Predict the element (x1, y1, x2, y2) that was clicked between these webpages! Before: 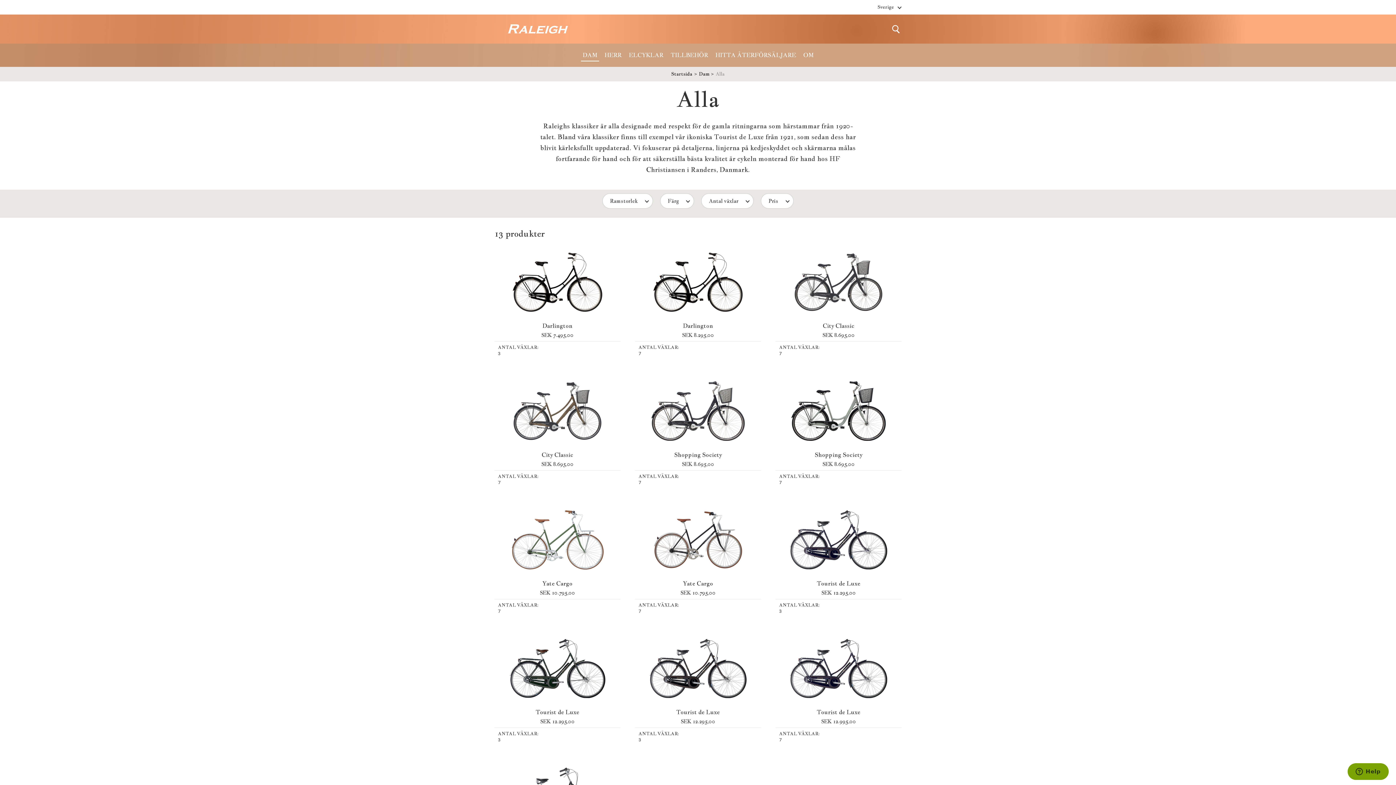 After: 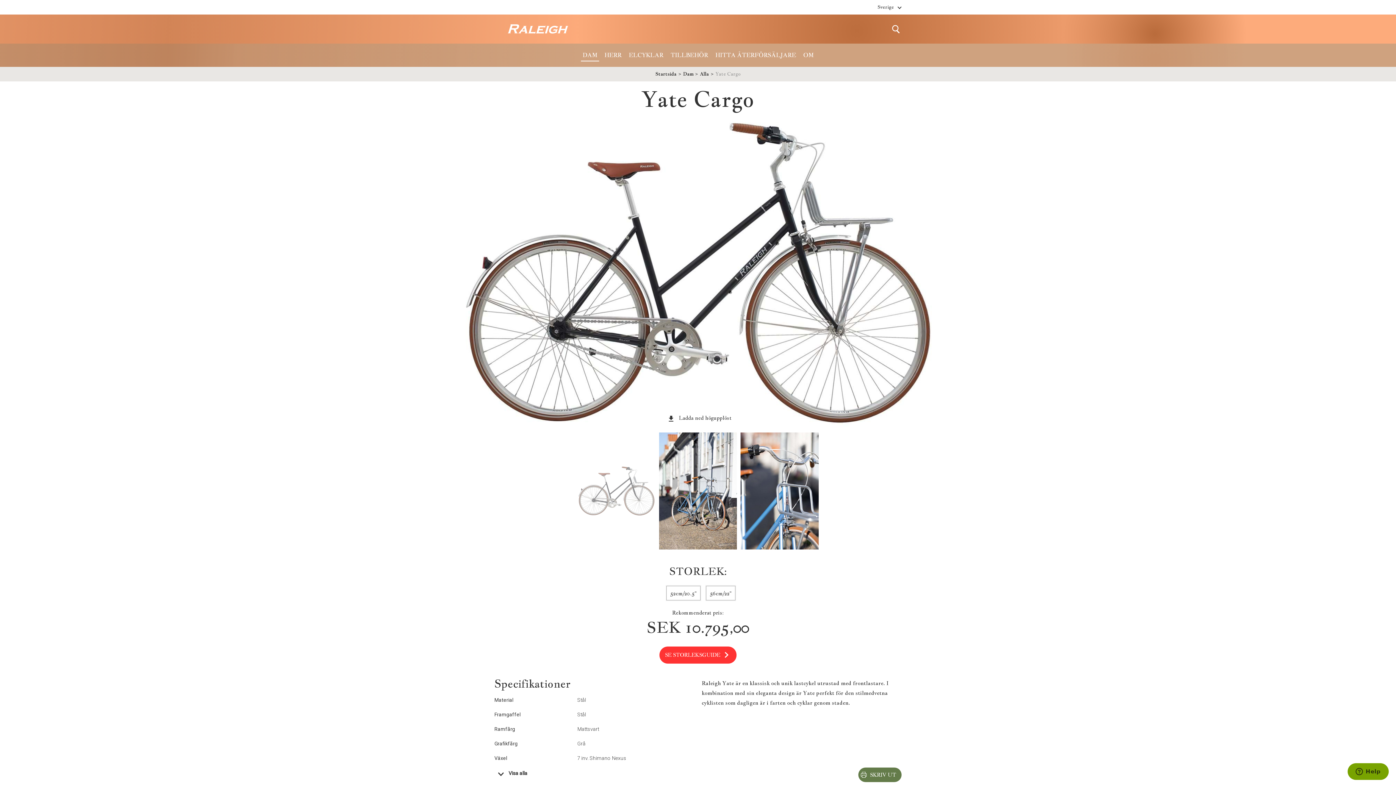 Action: bbox: (635, 573, 761, 586) label: Yate Cargo